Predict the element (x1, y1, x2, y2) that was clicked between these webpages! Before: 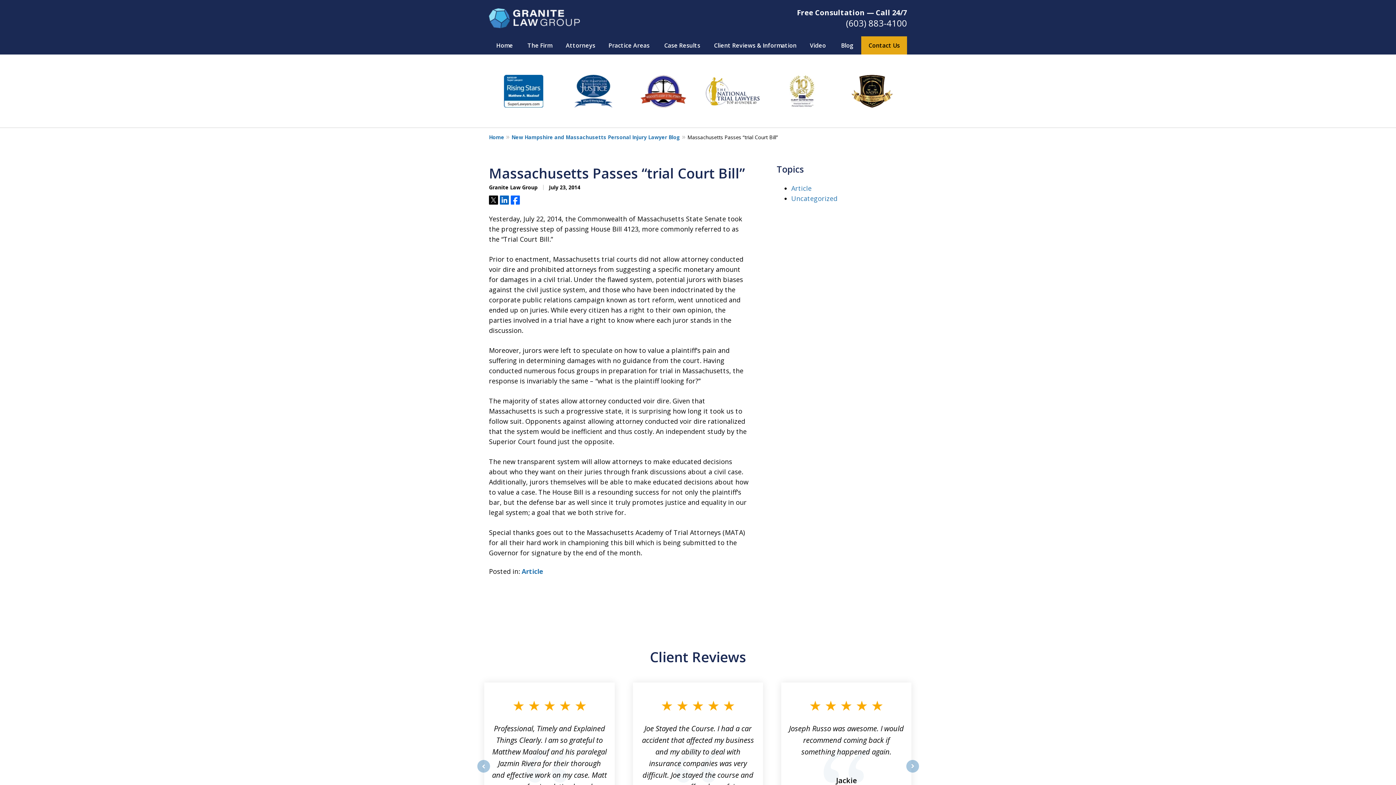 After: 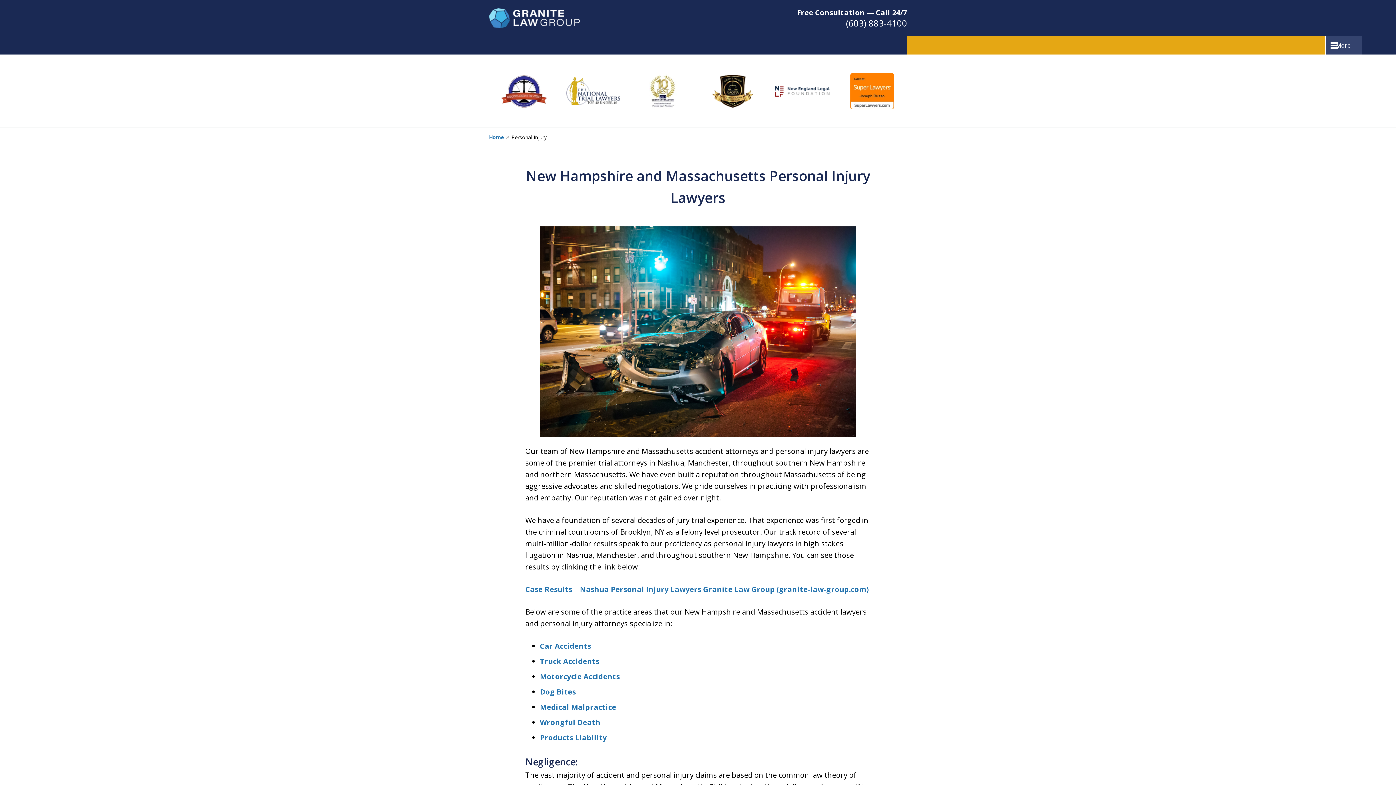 Action: label: Practice Areas bbox: (601, 36, 656, 54)